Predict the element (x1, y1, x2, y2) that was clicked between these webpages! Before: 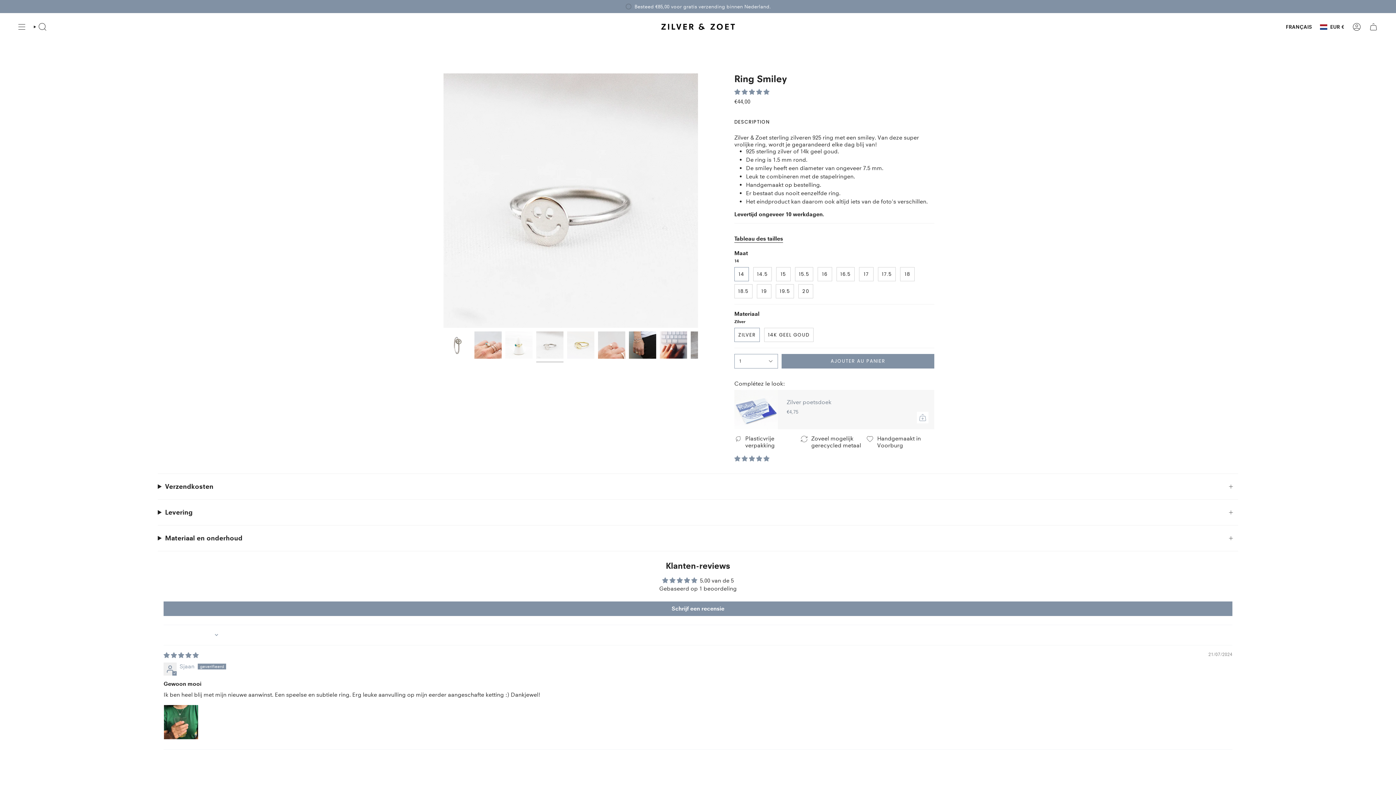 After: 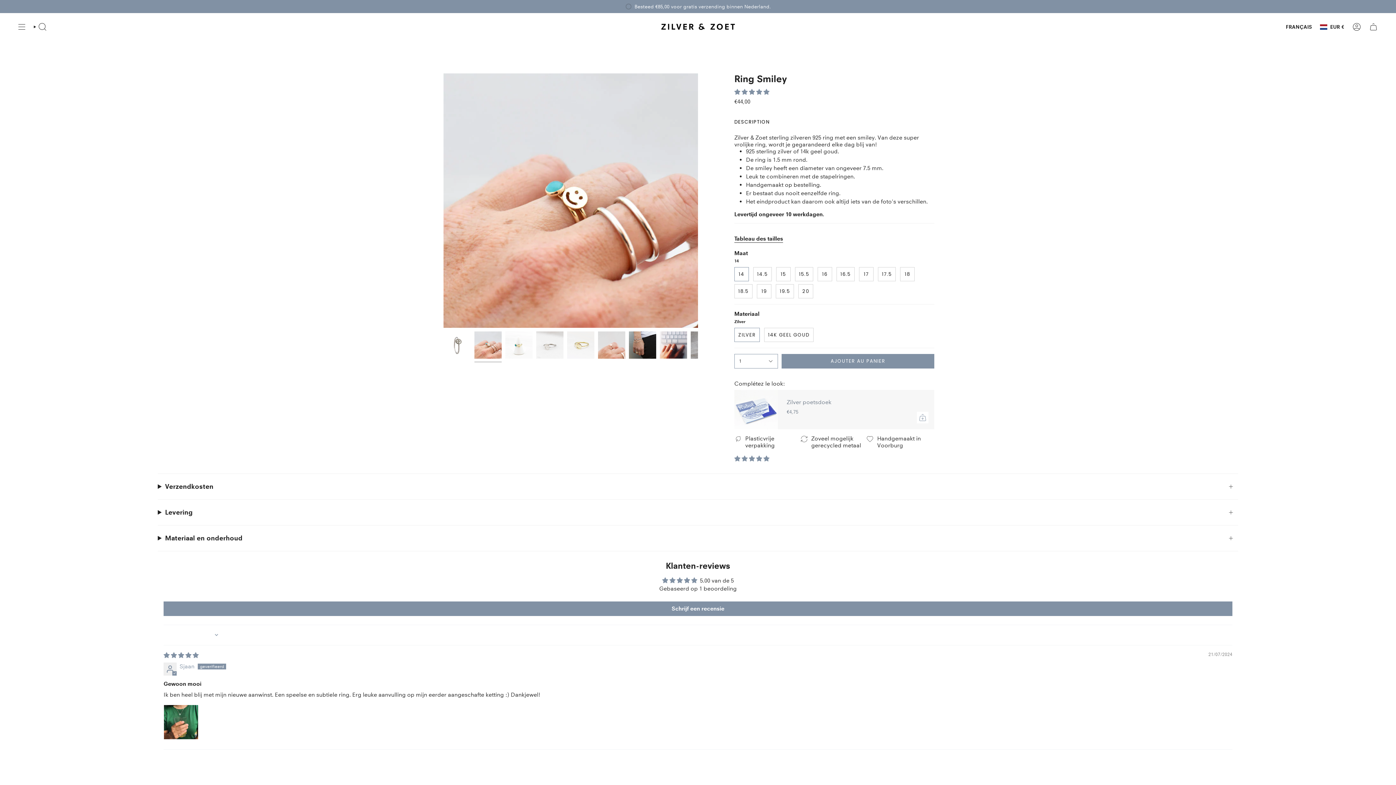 Action: bbox: (474, 331, 501, 358)